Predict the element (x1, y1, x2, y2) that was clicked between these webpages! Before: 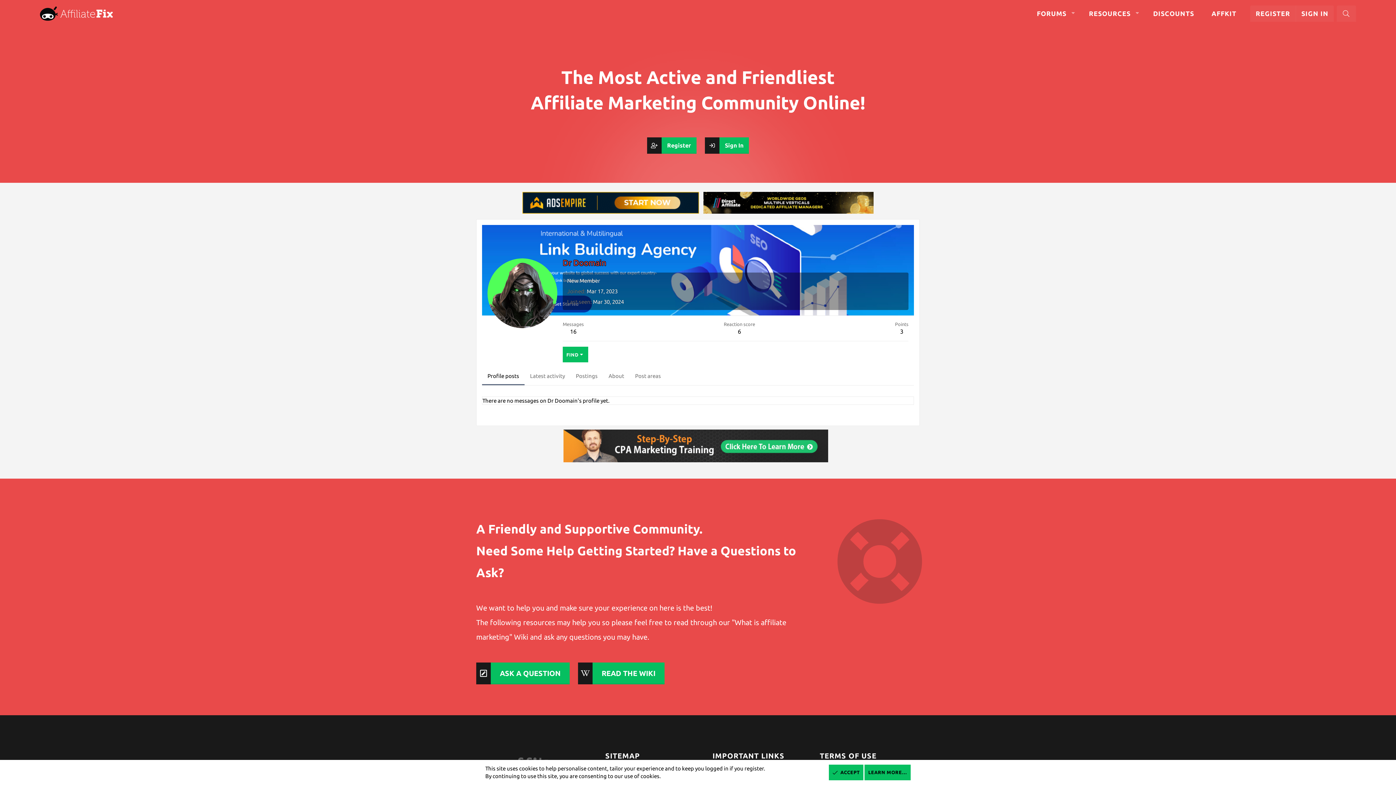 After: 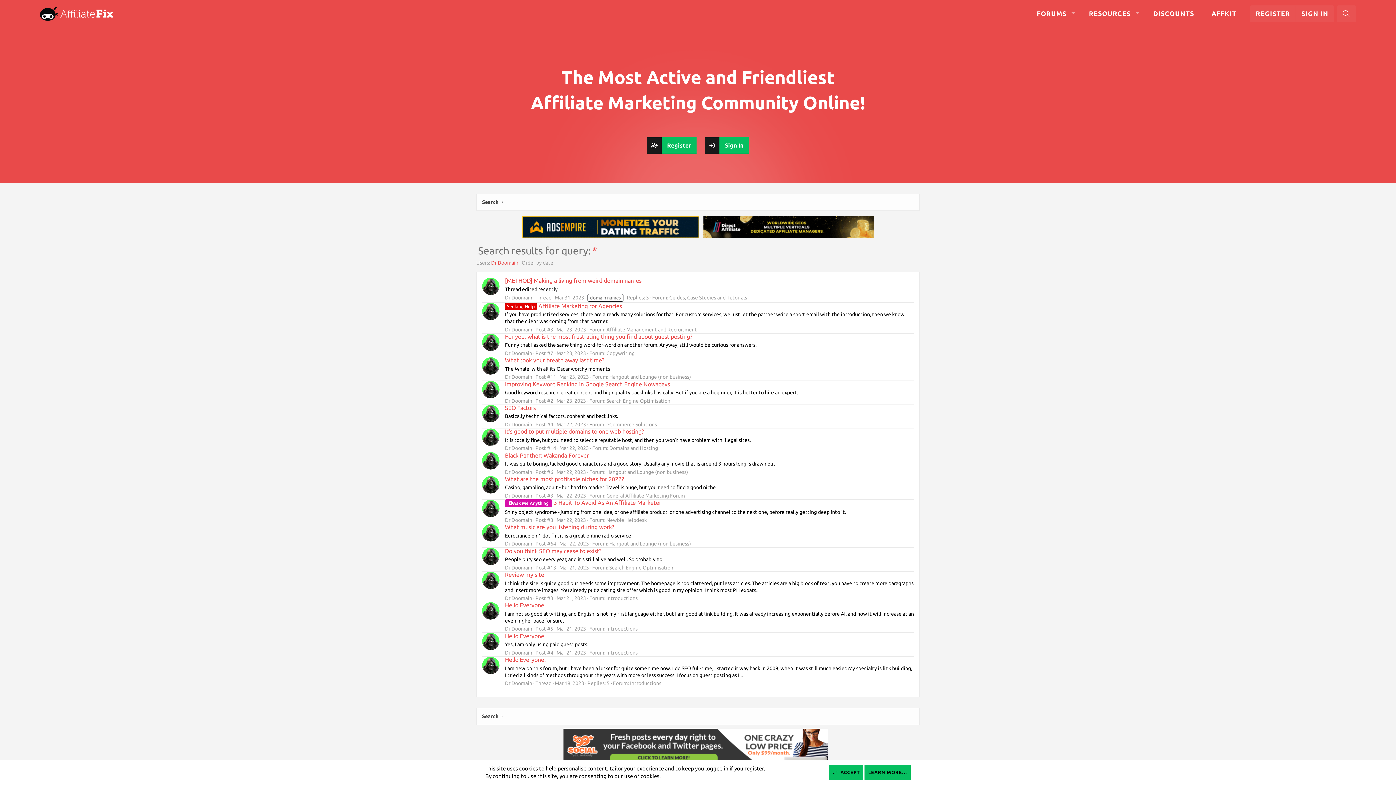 Action: bbox: (570, 328, 576, 334) label: 16